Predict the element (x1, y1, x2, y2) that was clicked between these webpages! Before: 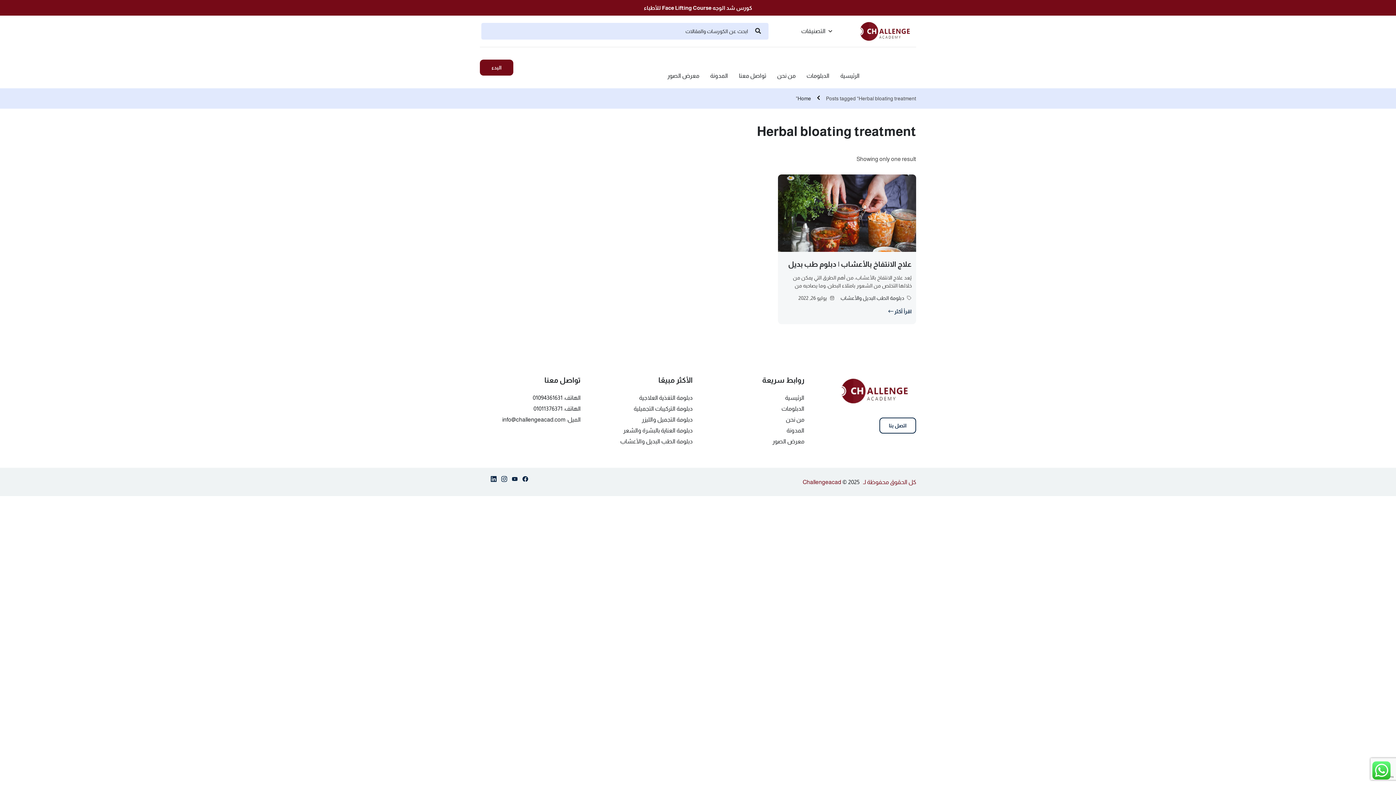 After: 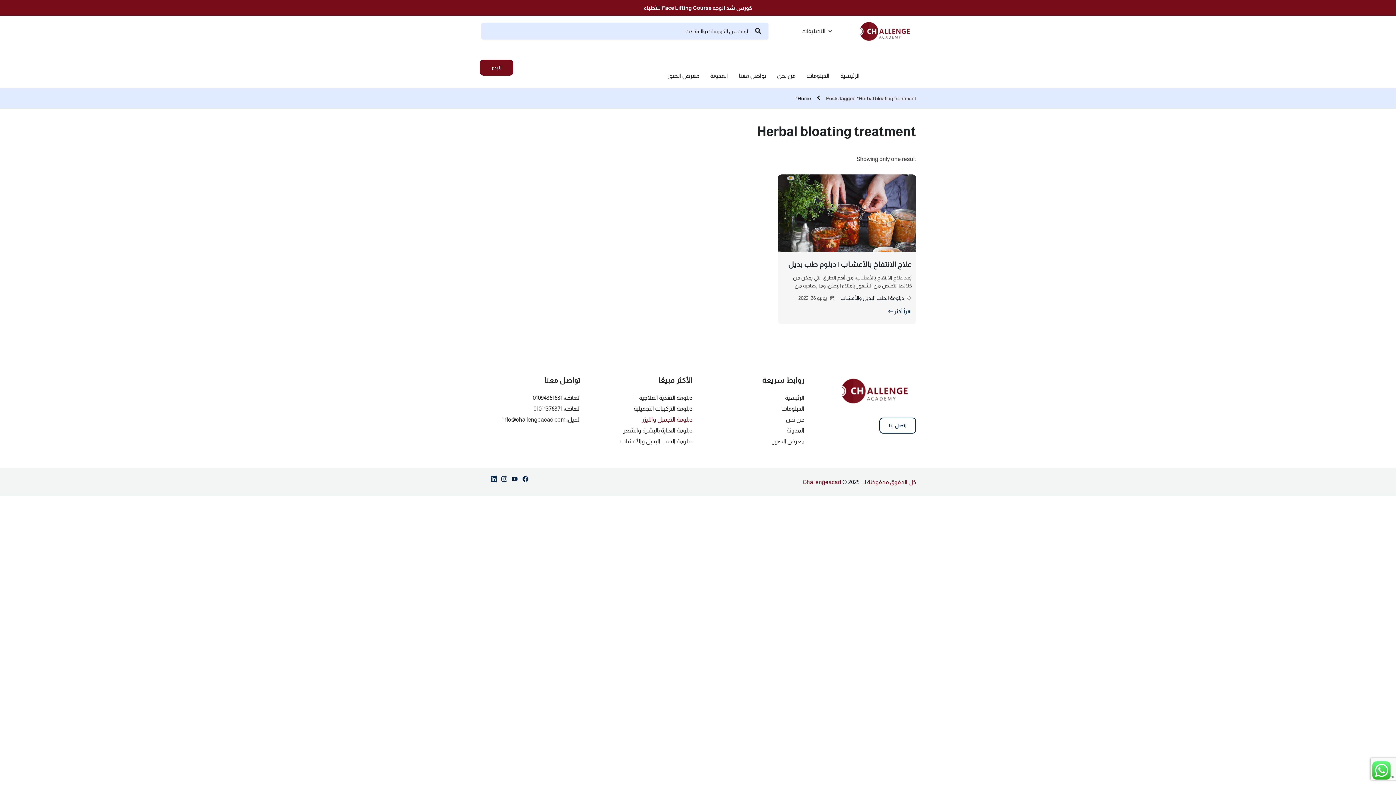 Action: bbox: (641, 415, 692, 424) label: دبلومة التجميل والليزر